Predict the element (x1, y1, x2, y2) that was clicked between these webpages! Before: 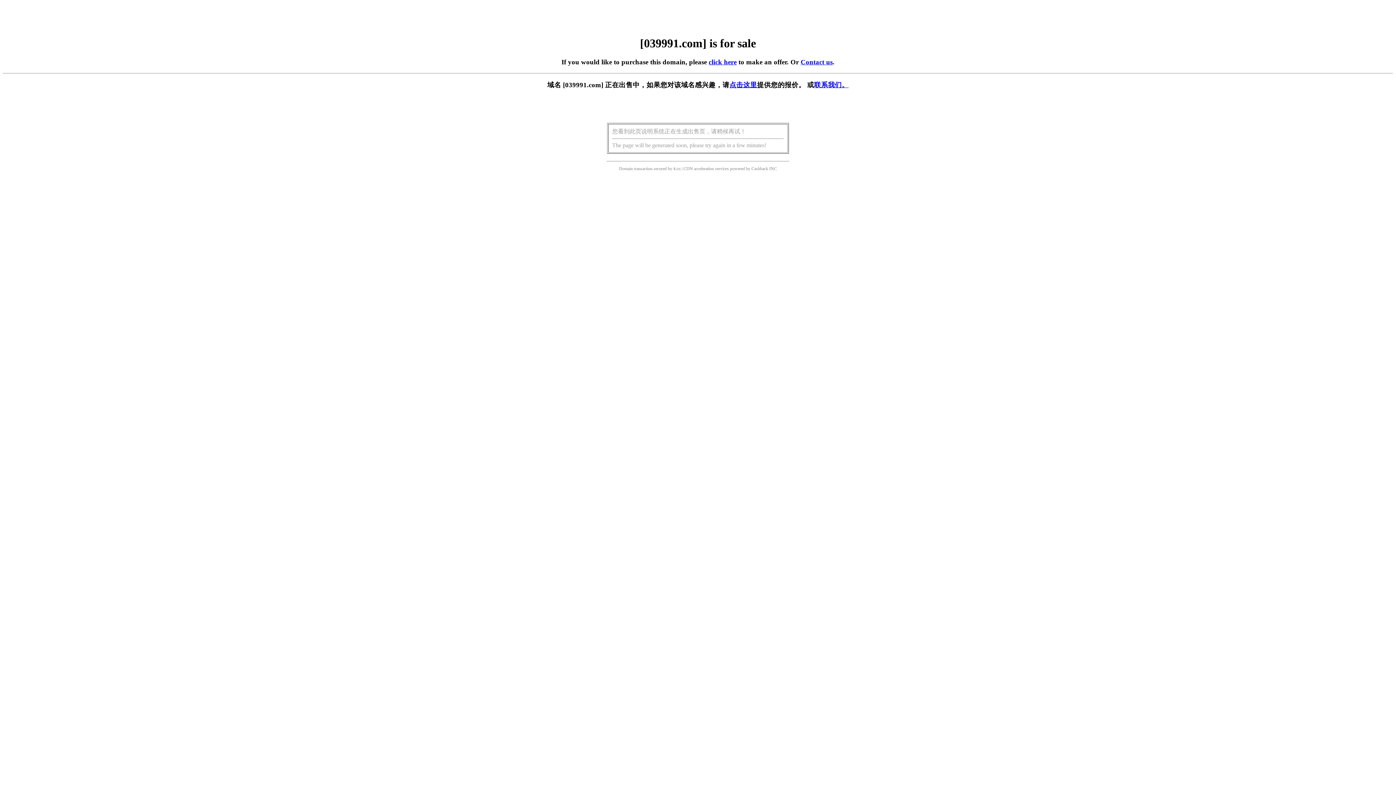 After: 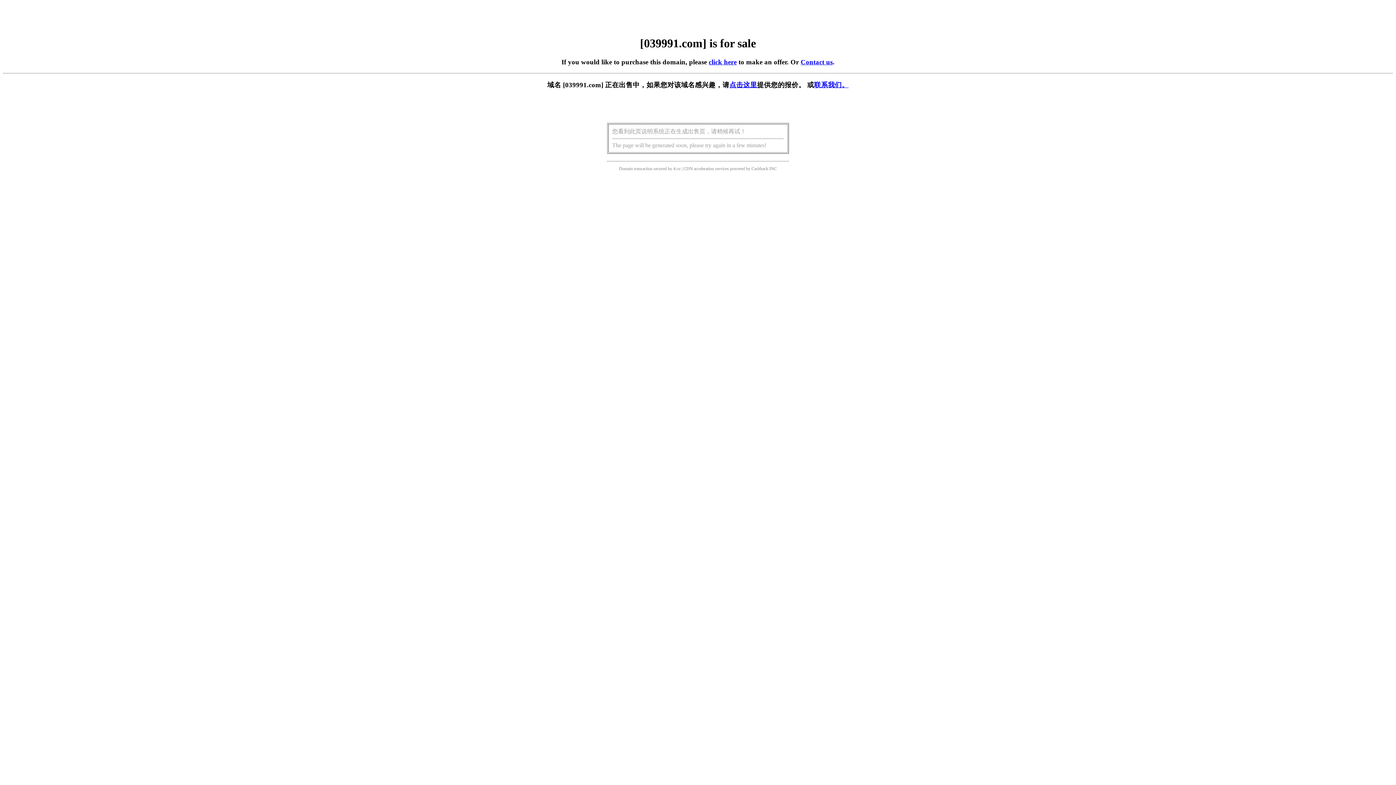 Action: bbox: (708, 58, 736, 65) label: click here